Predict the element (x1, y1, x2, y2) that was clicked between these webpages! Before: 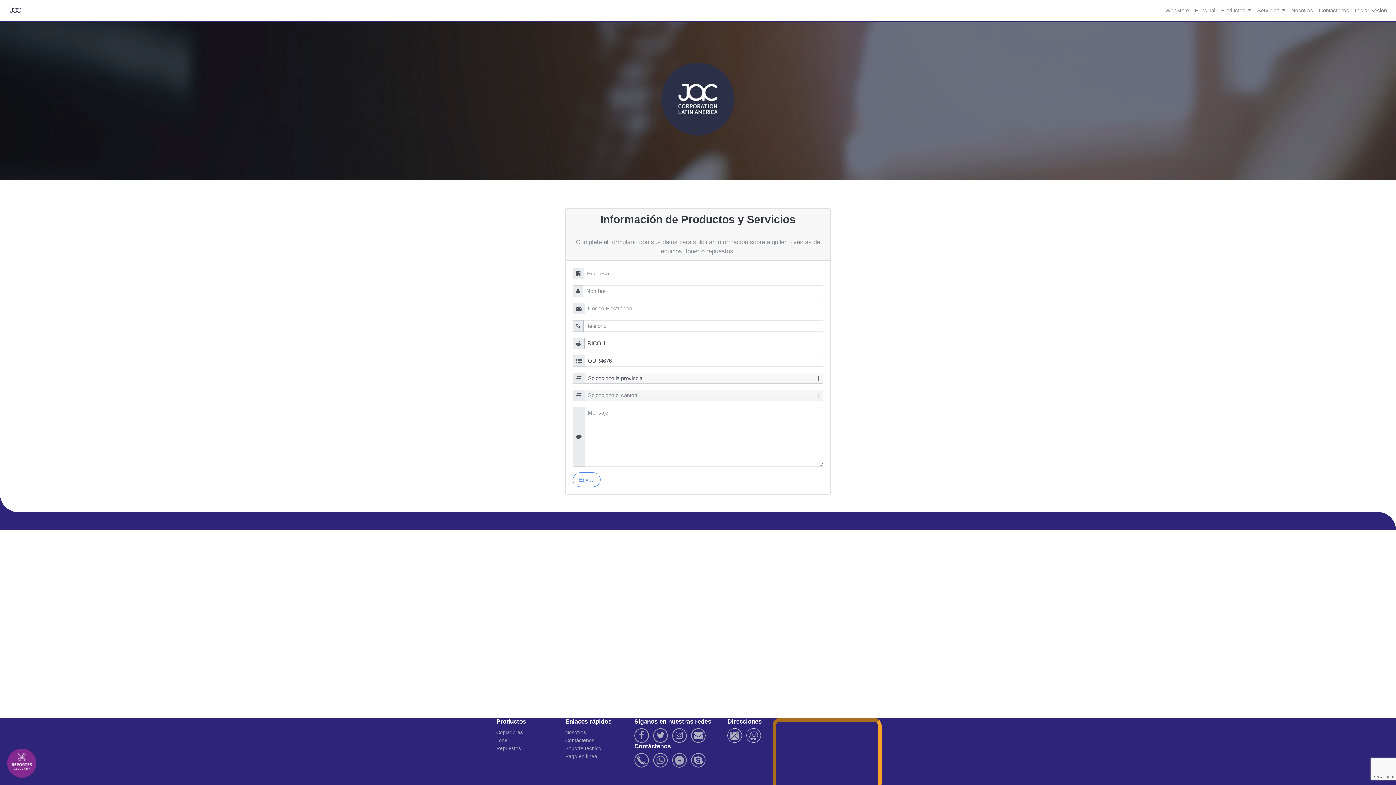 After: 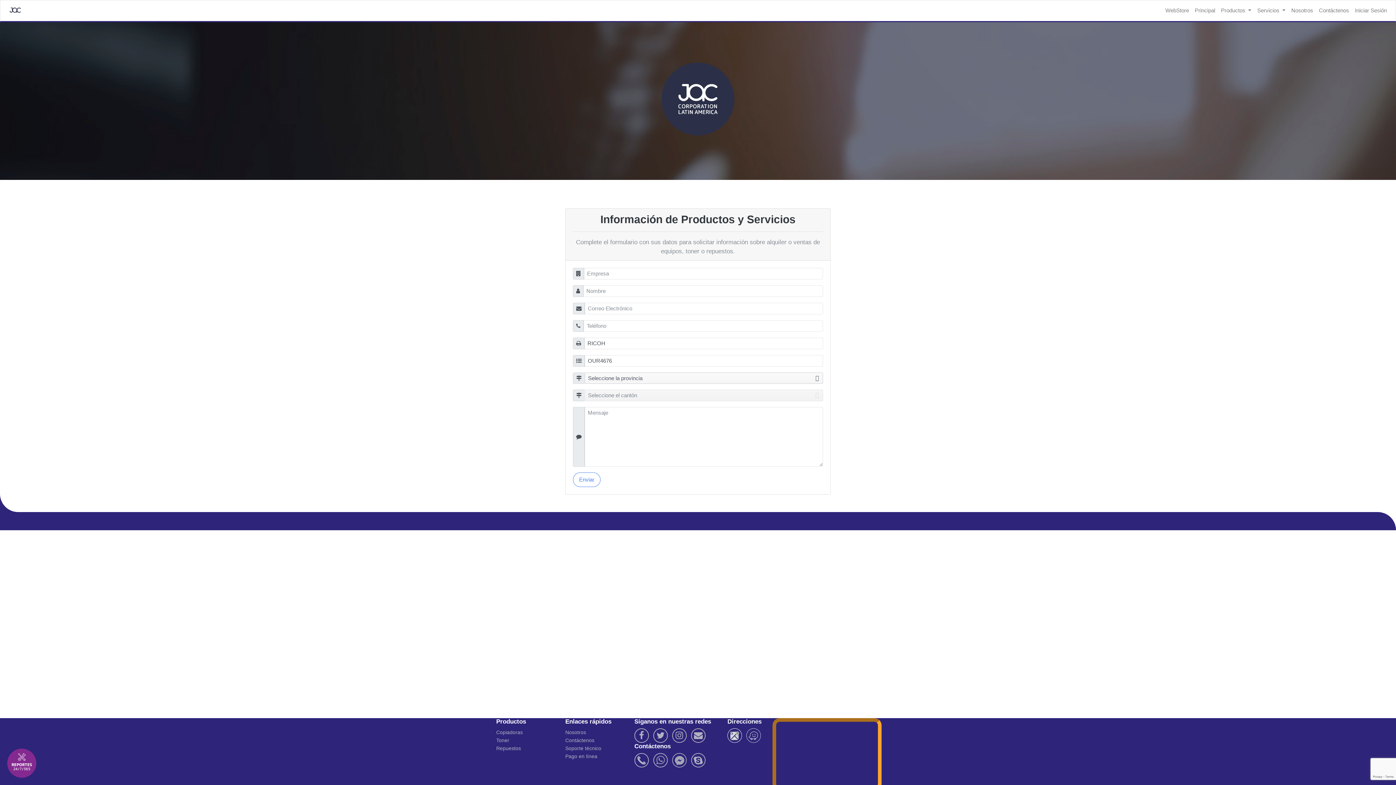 Action: bbox: (727, 728, 742, 743)